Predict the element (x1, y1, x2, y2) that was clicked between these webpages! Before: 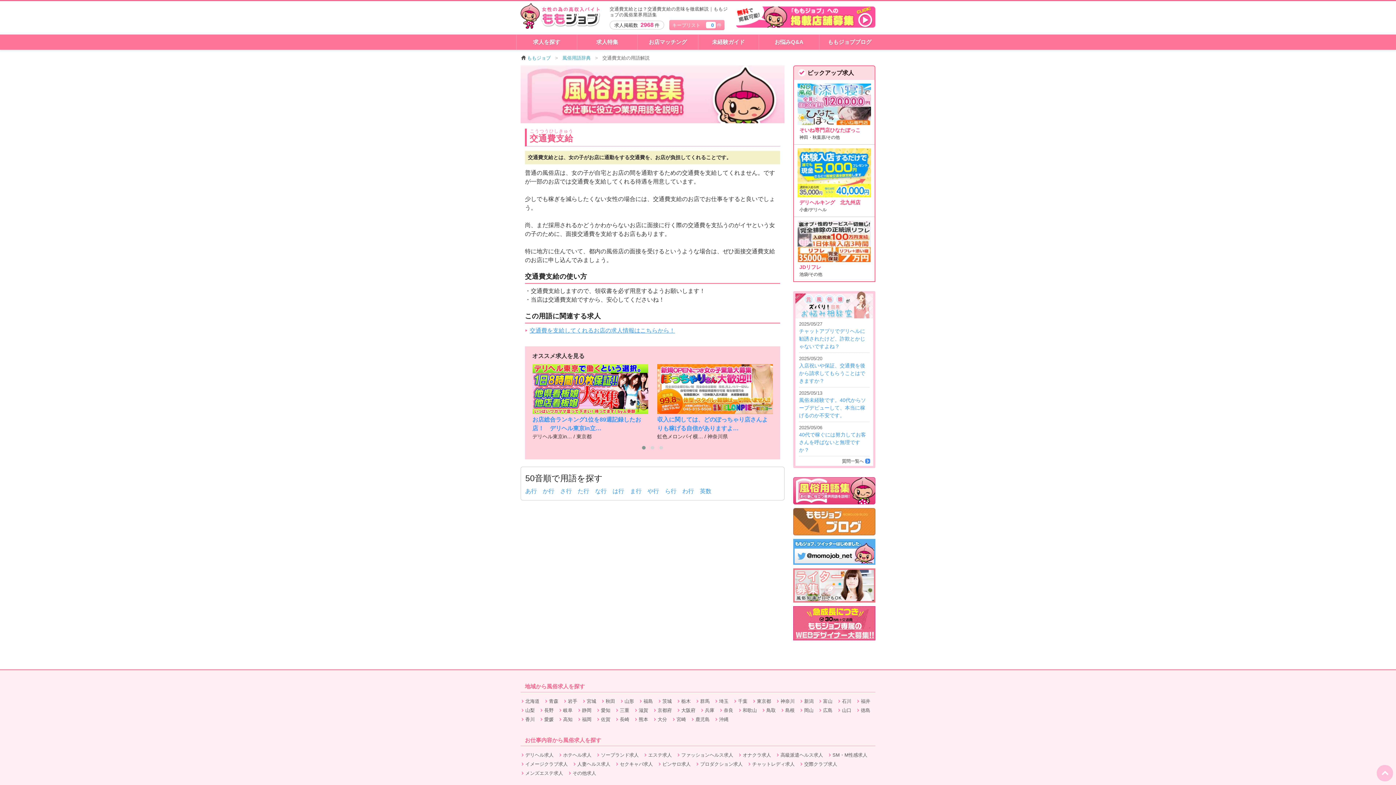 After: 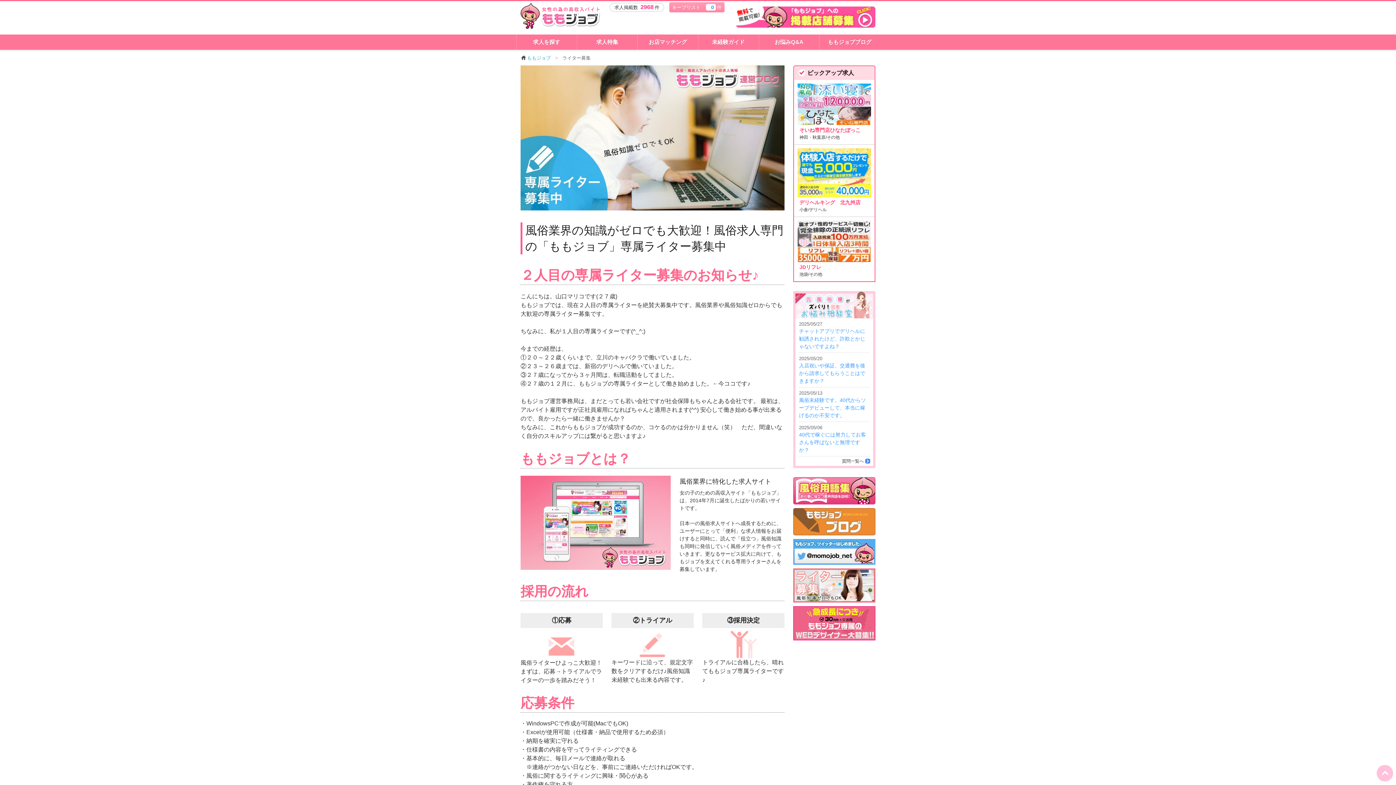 Action: bbox: (793, 582, 875, 588)